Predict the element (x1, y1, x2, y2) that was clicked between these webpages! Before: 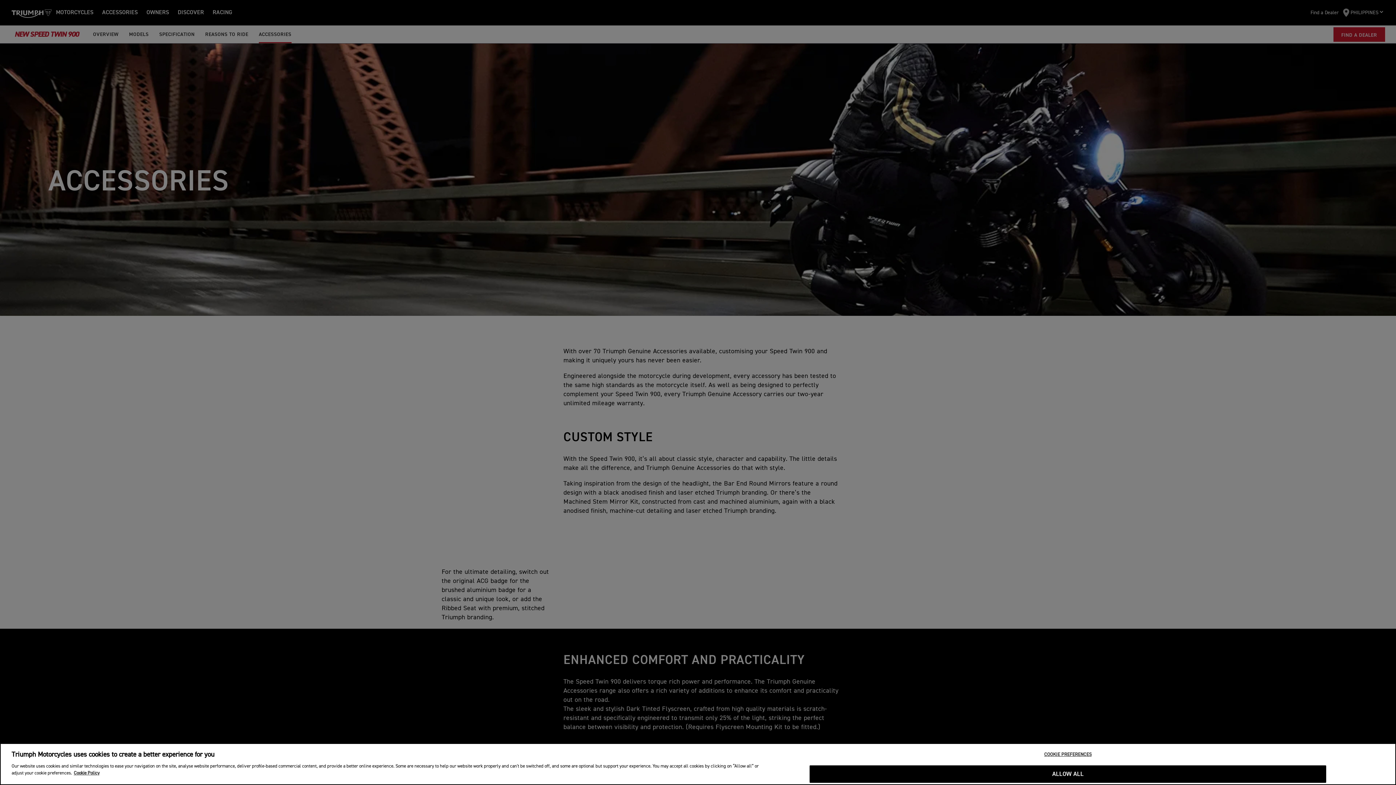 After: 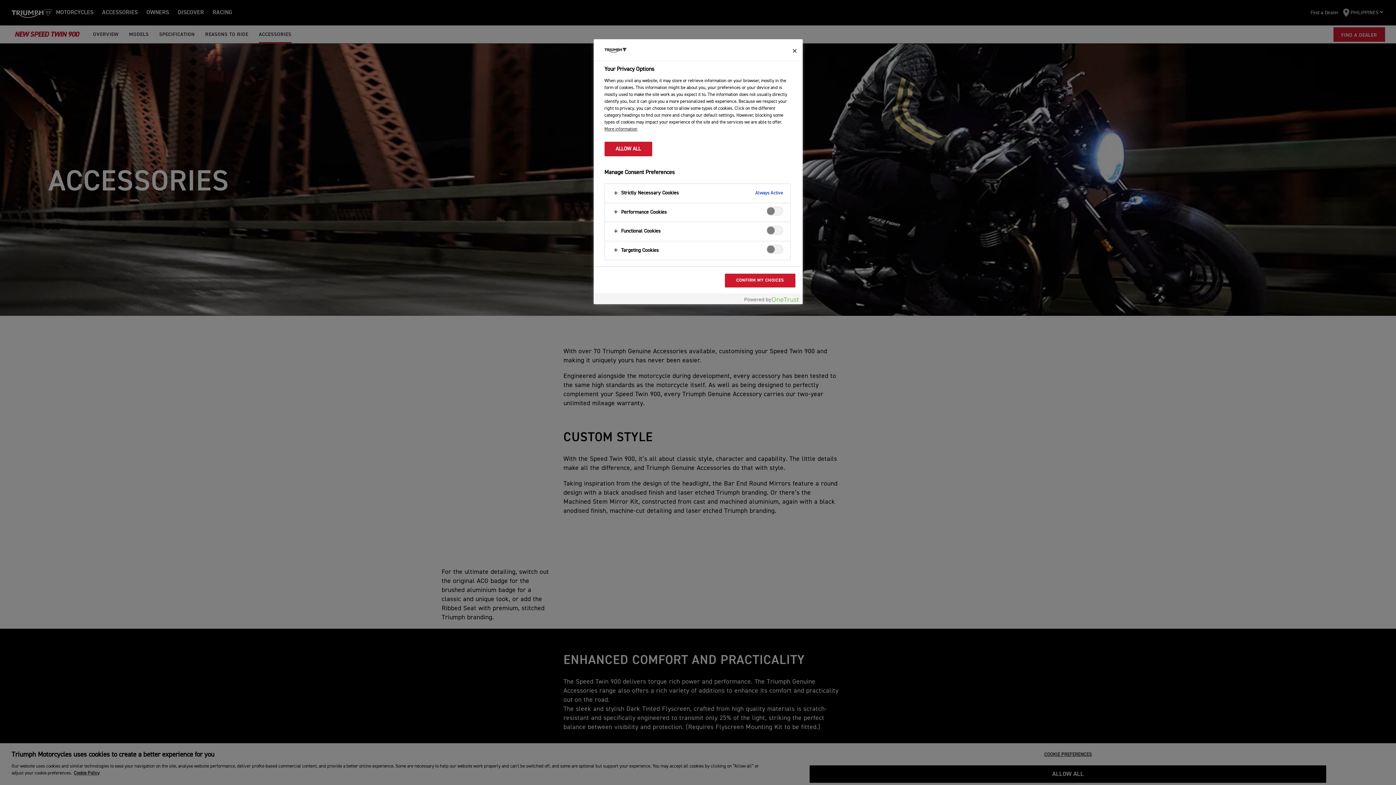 Action: label: COOKIE PREFERENCES bbox: (809, 747, 1326, 762)